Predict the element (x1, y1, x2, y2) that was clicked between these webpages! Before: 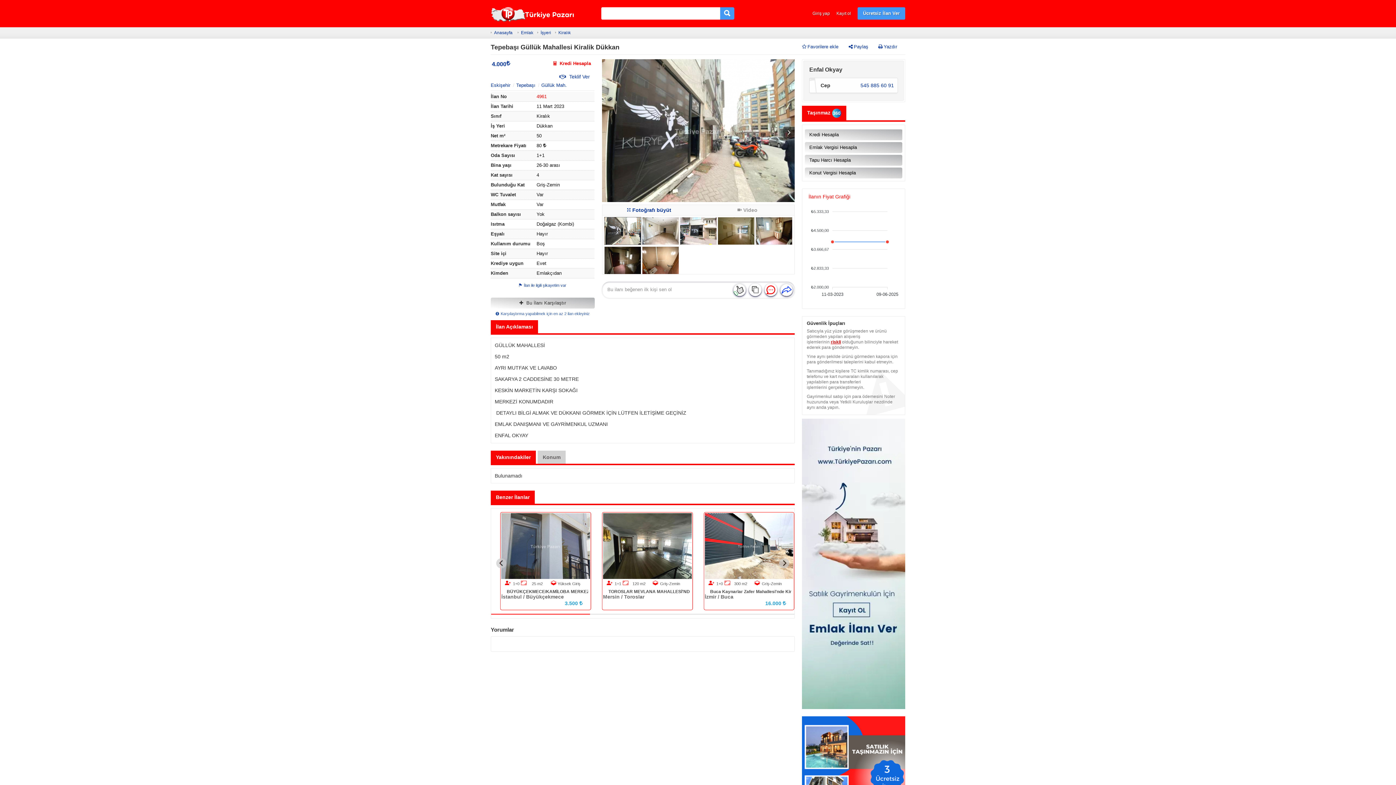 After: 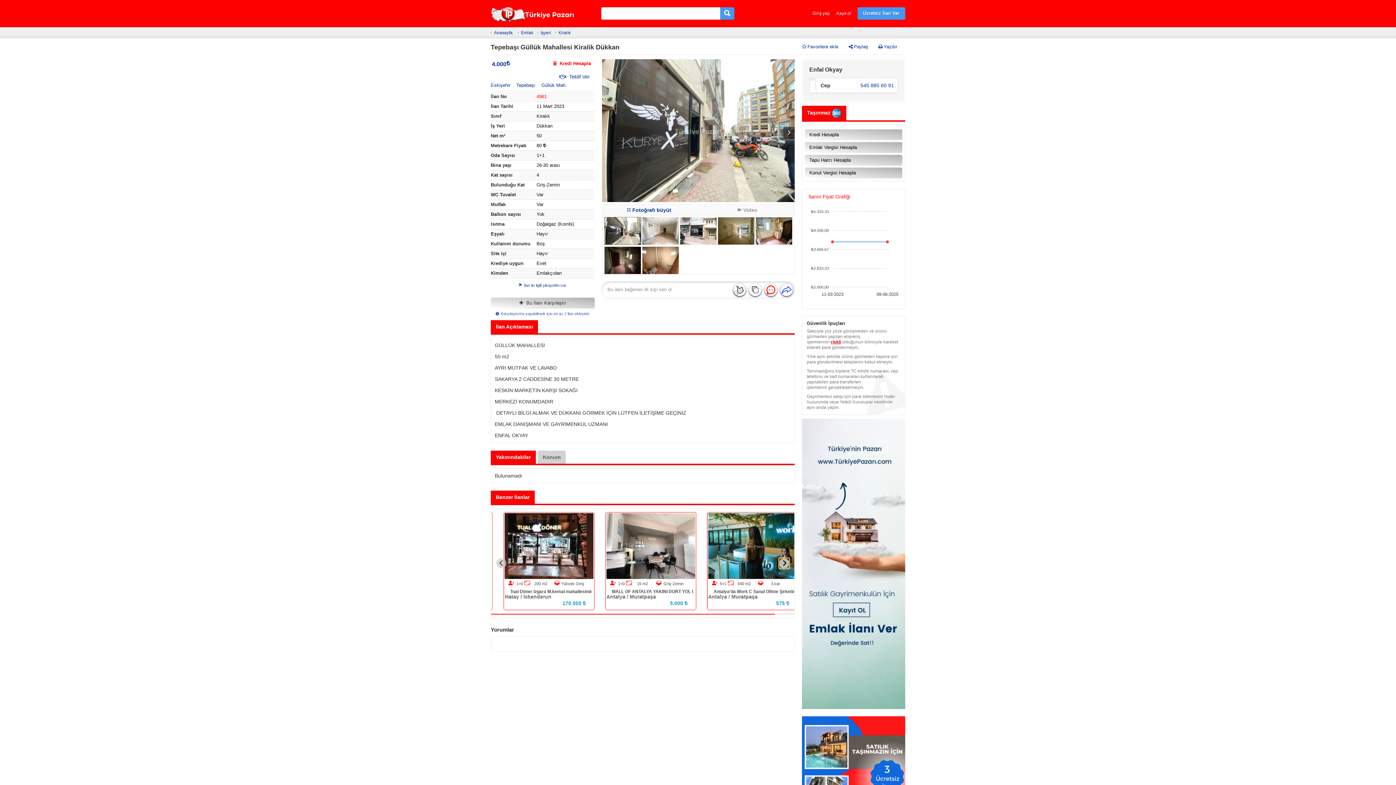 Action: label: Next slide bbox: (779, 558, 789, 568)